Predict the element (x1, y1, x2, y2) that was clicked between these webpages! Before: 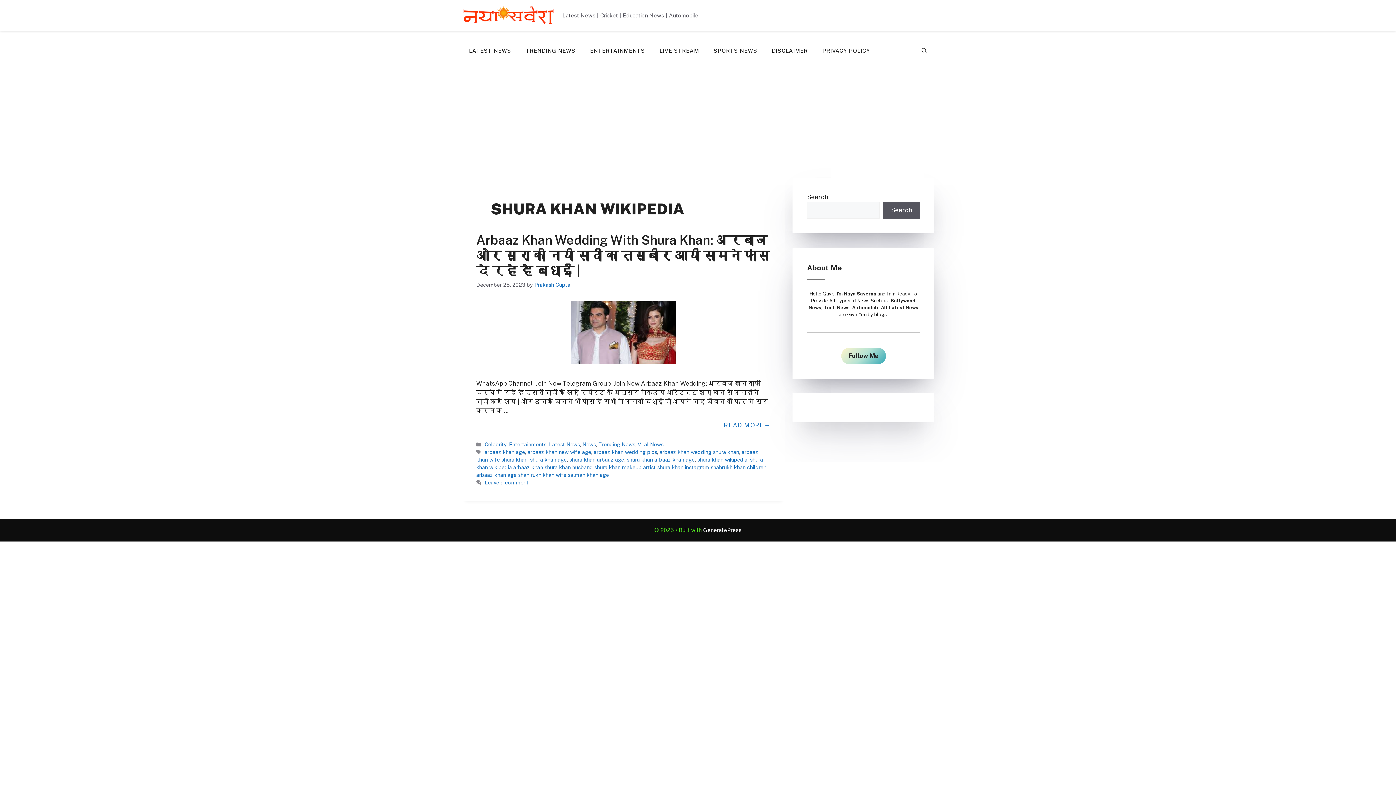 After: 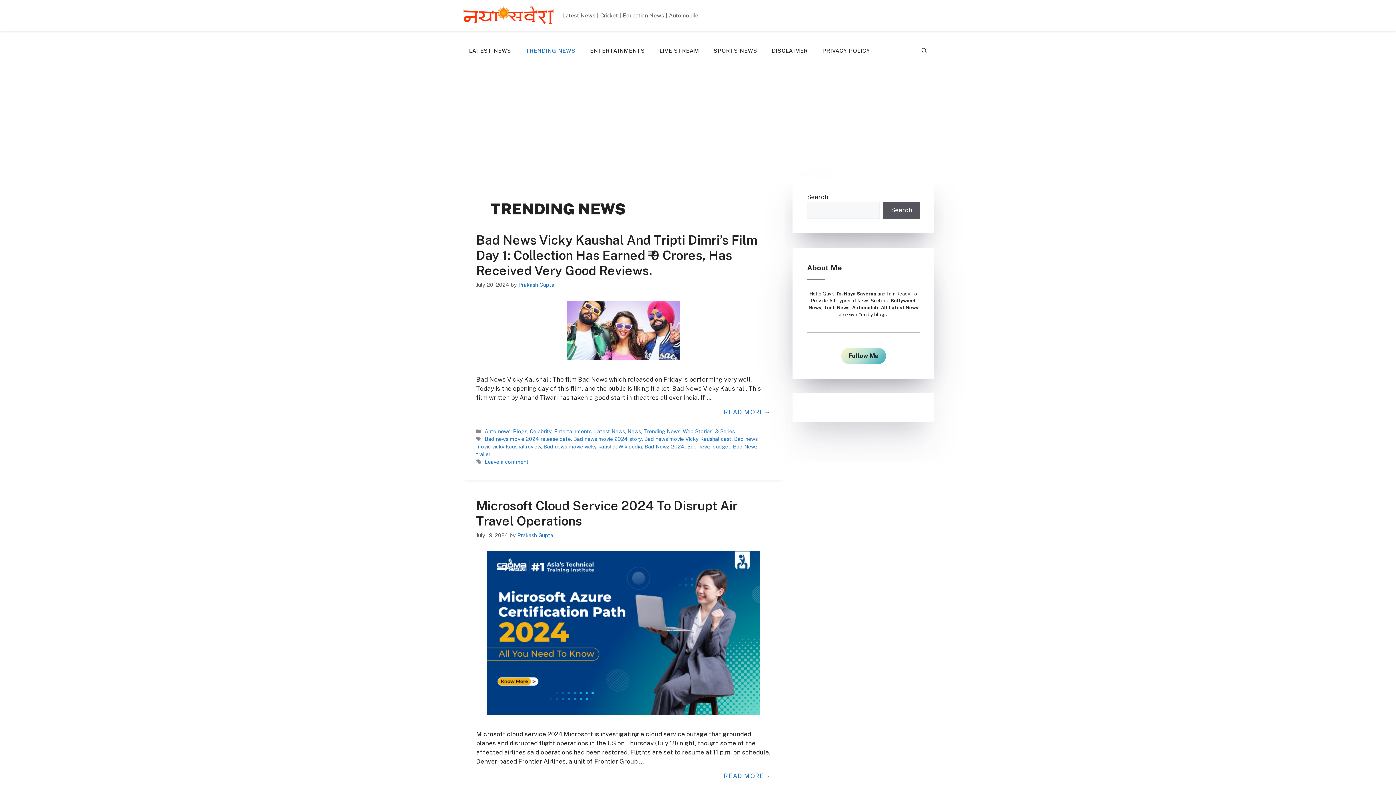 Action: bbox: (598, 441, 635, 447) label: Trending News